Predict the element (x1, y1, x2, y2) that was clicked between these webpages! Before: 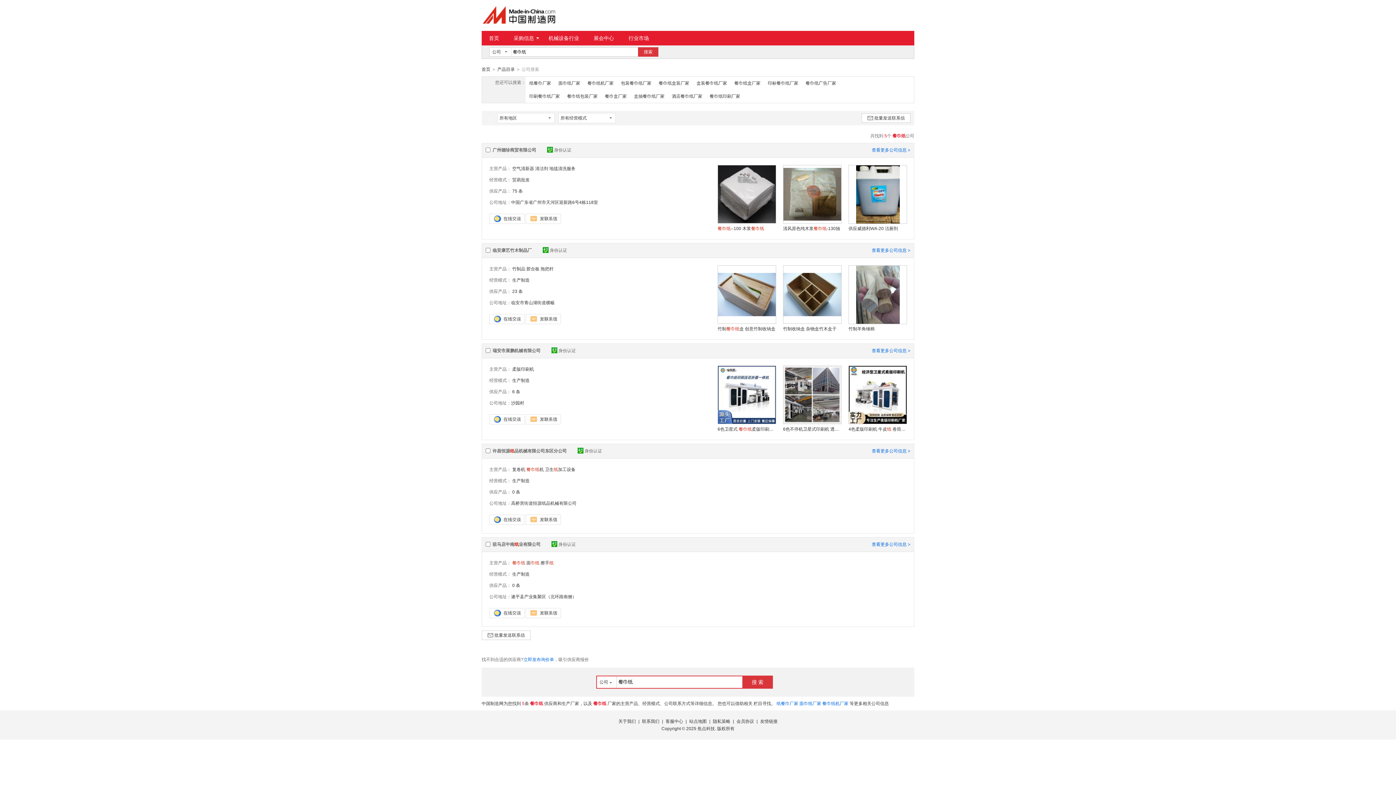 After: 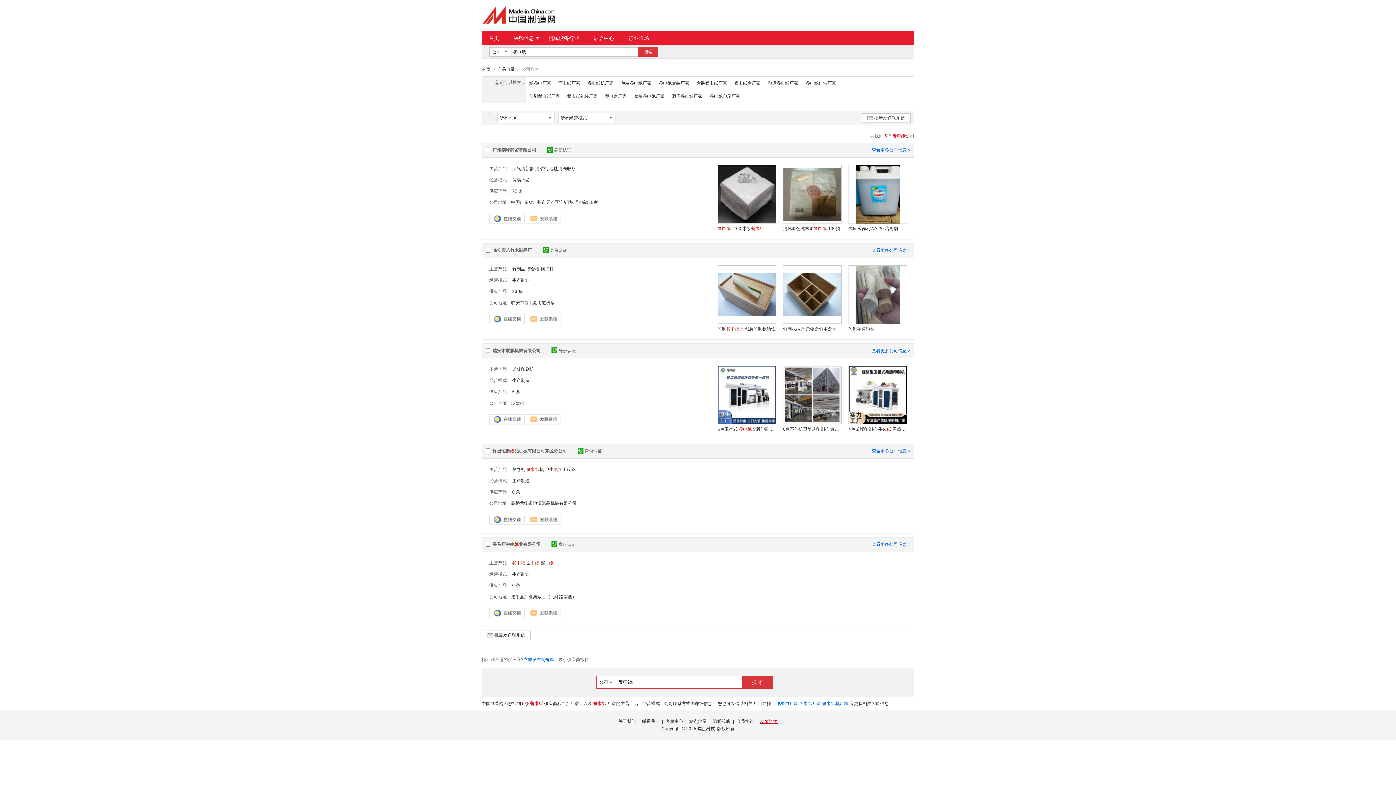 Action: bbox: (760, 719, 777, 724) label: 友情链接